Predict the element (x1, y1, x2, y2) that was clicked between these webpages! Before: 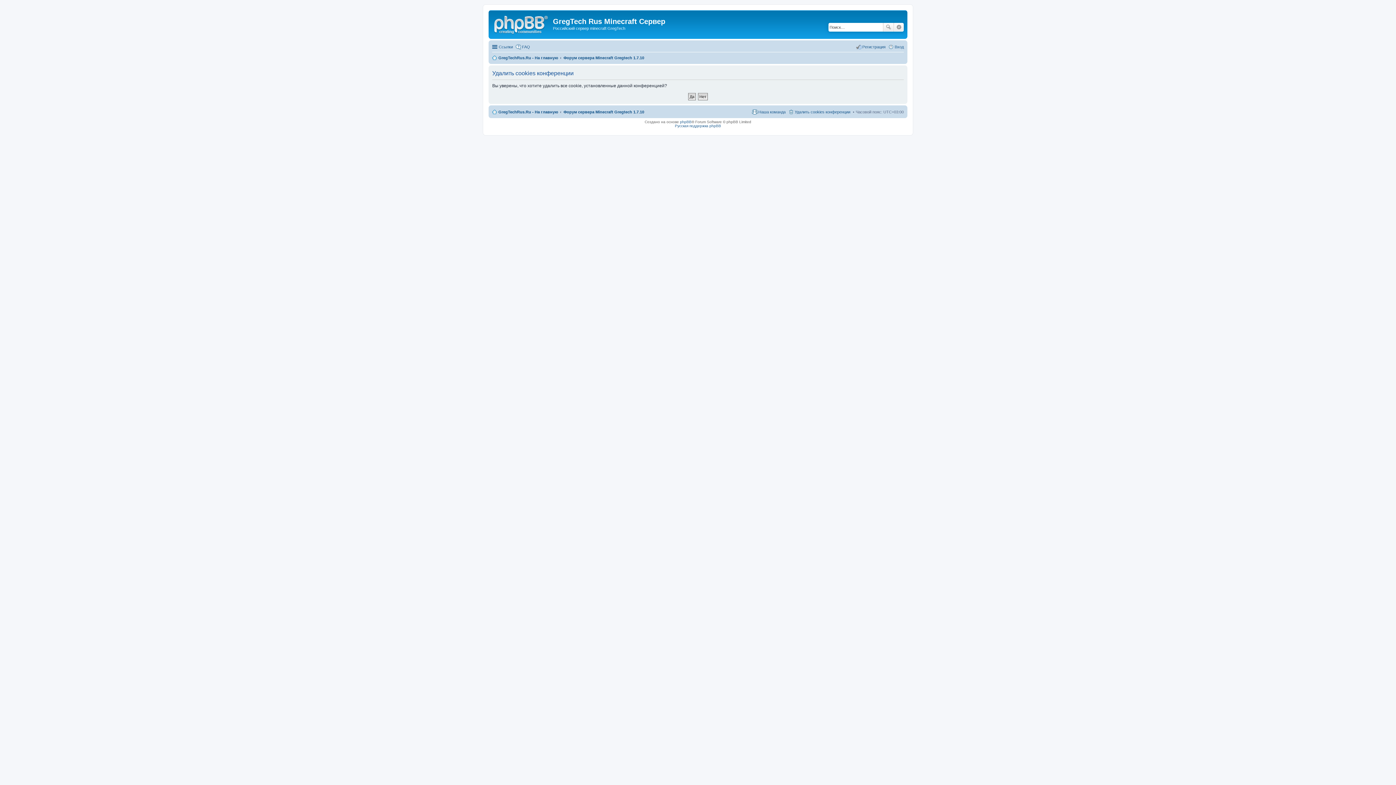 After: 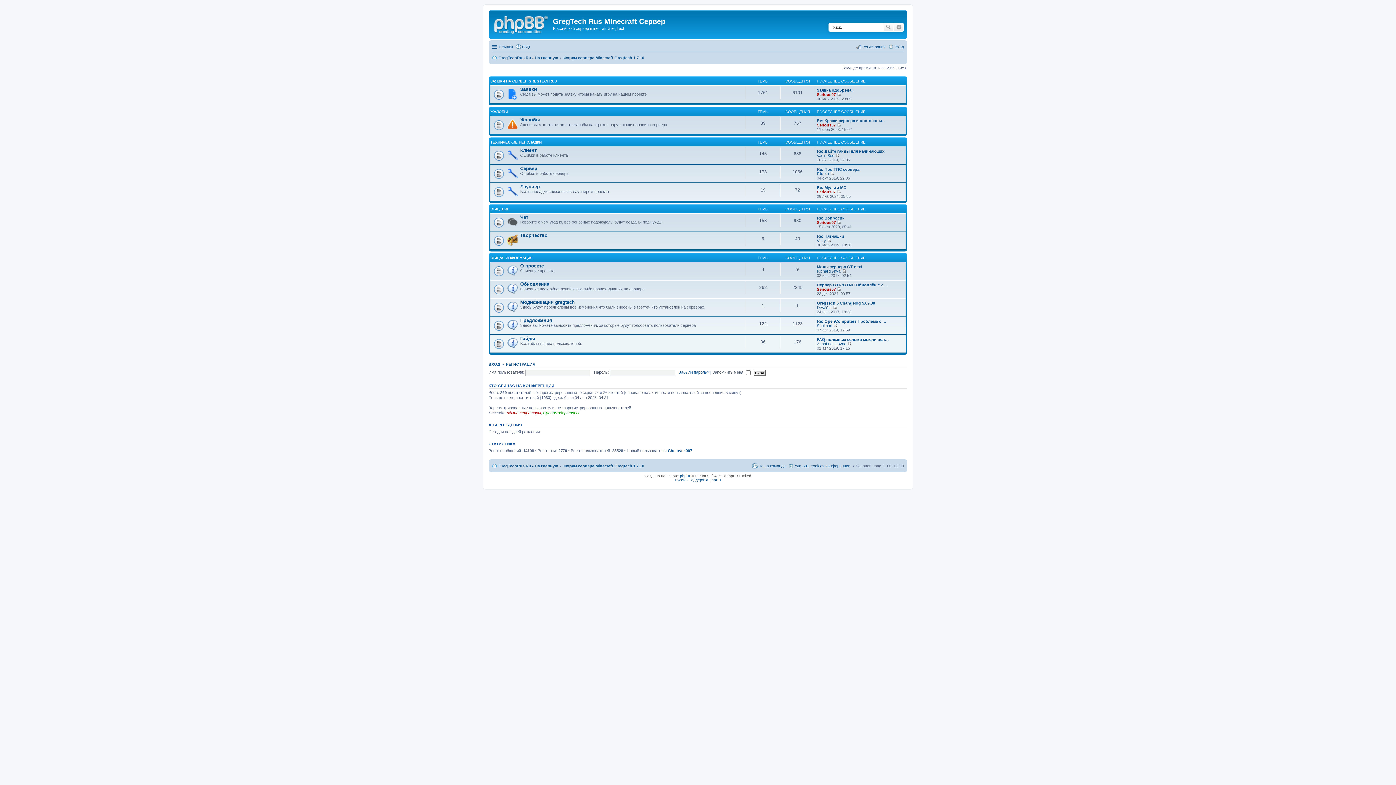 Action: bbox: (563, 53, 644, 62) label: Форум сервера Minecraft Gregtech 1.7.10